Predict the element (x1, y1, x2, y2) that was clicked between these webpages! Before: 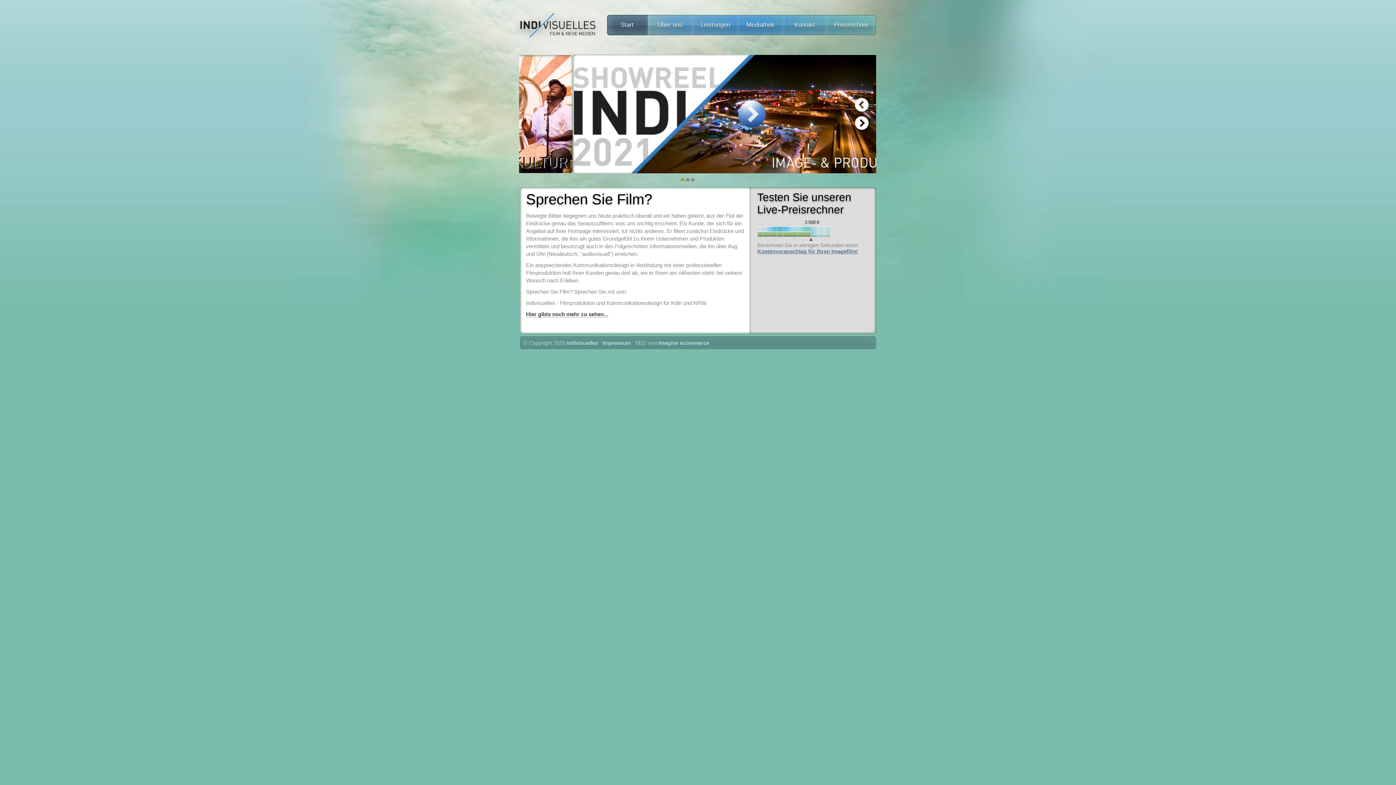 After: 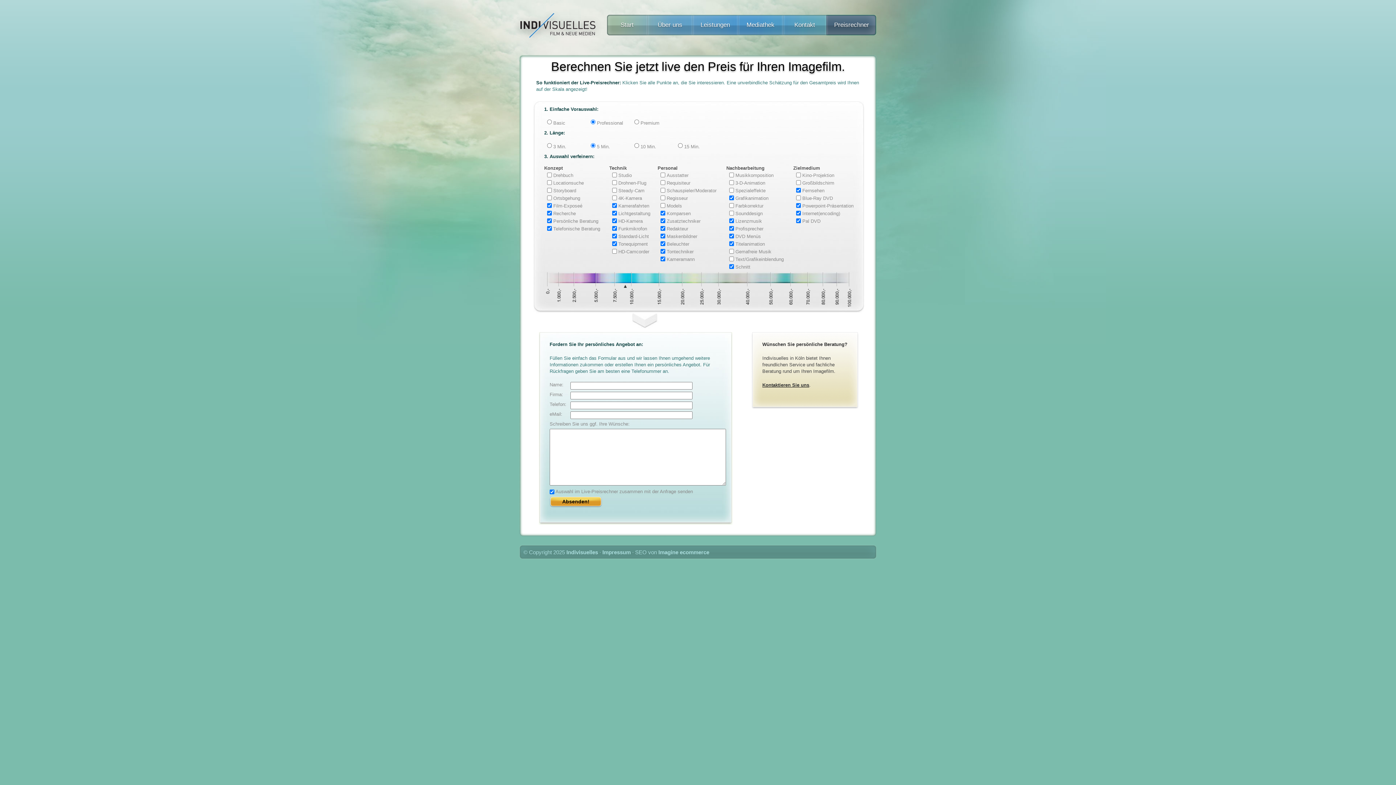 Action: bbox: (757, 248, 858, 254) label: Kostenvoranschlag für Ihren Imagefilm!